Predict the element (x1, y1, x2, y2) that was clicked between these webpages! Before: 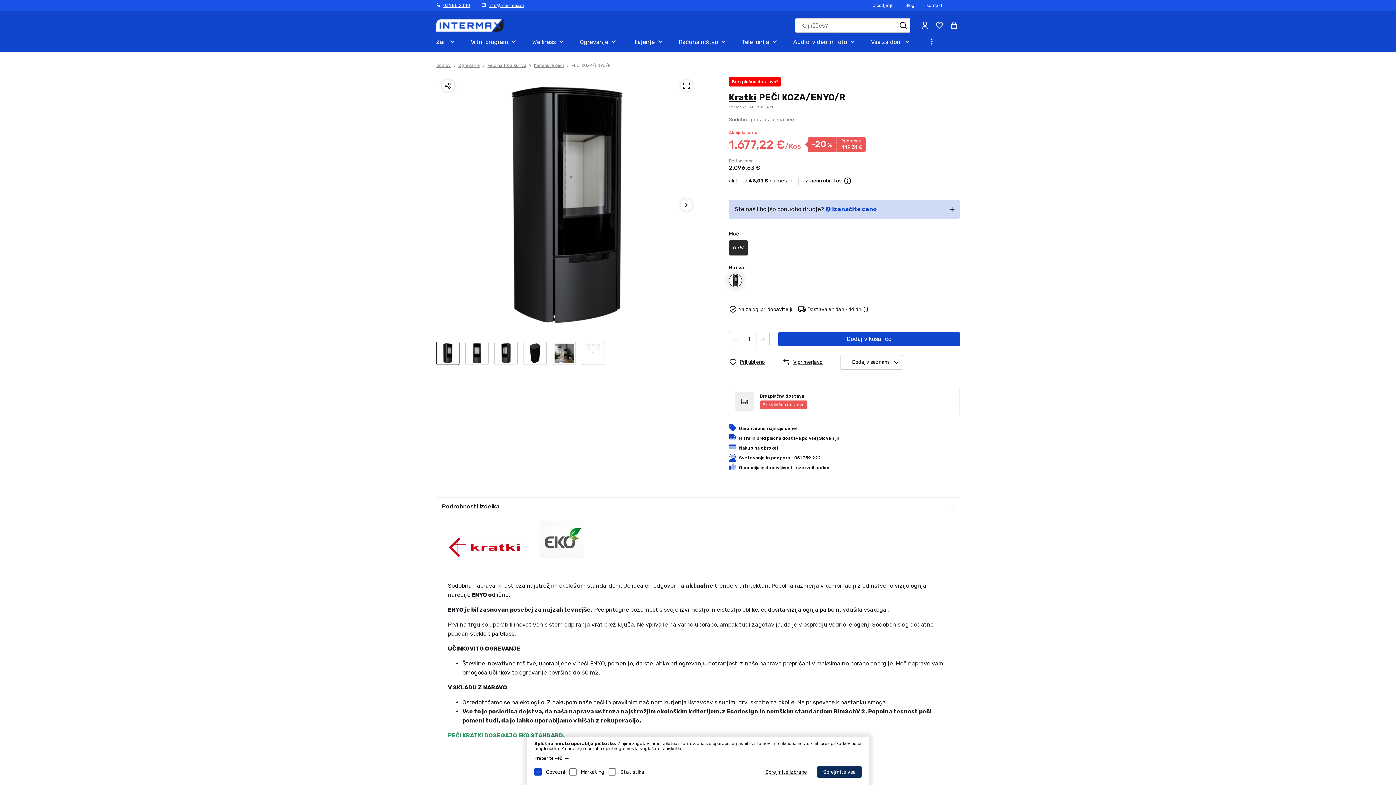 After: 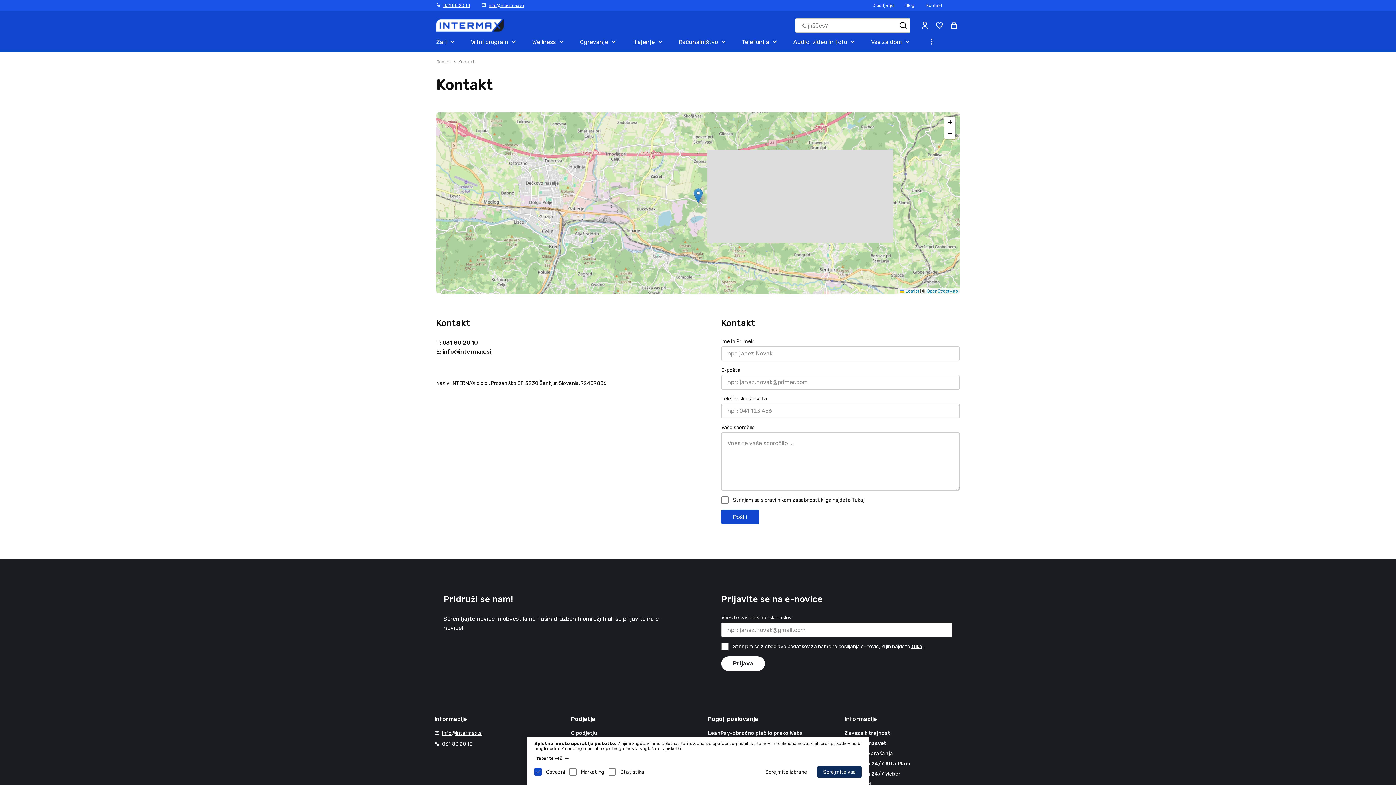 Action: label: Kontakt bbox: (920, 0, 948, 10)